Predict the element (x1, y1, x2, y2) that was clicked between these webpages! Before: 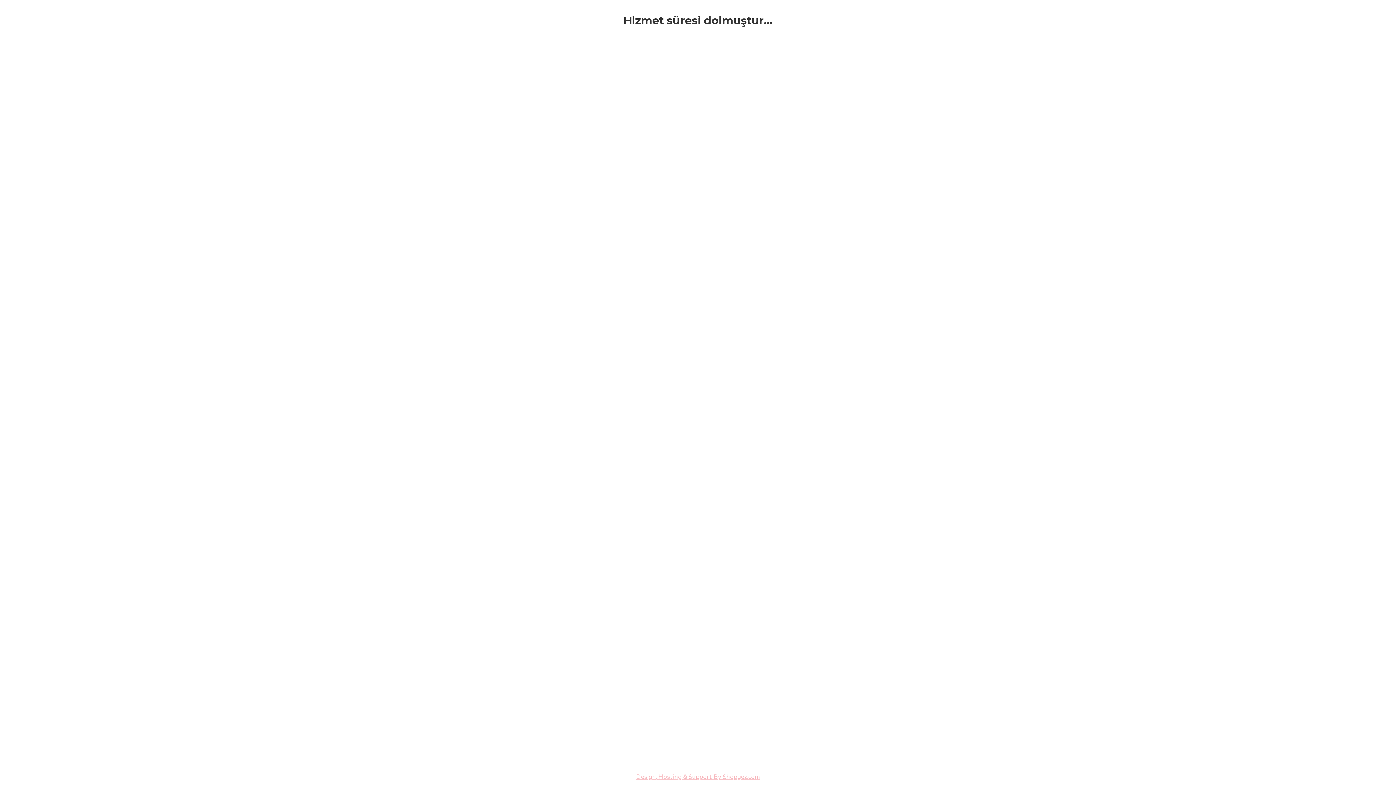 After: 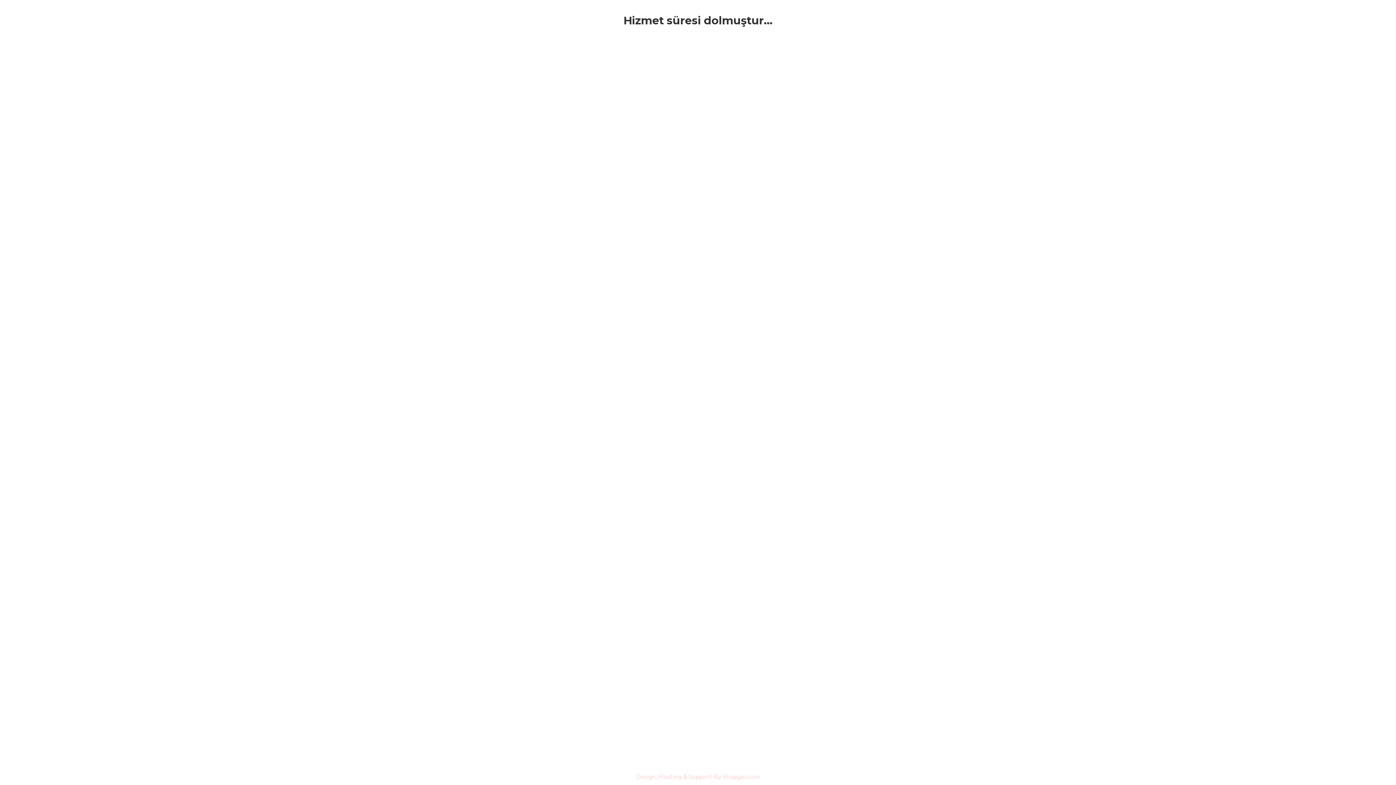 Action: label: Design, Hosting & Support By Shopgez.com bbox: (636, 772, 760, 781)